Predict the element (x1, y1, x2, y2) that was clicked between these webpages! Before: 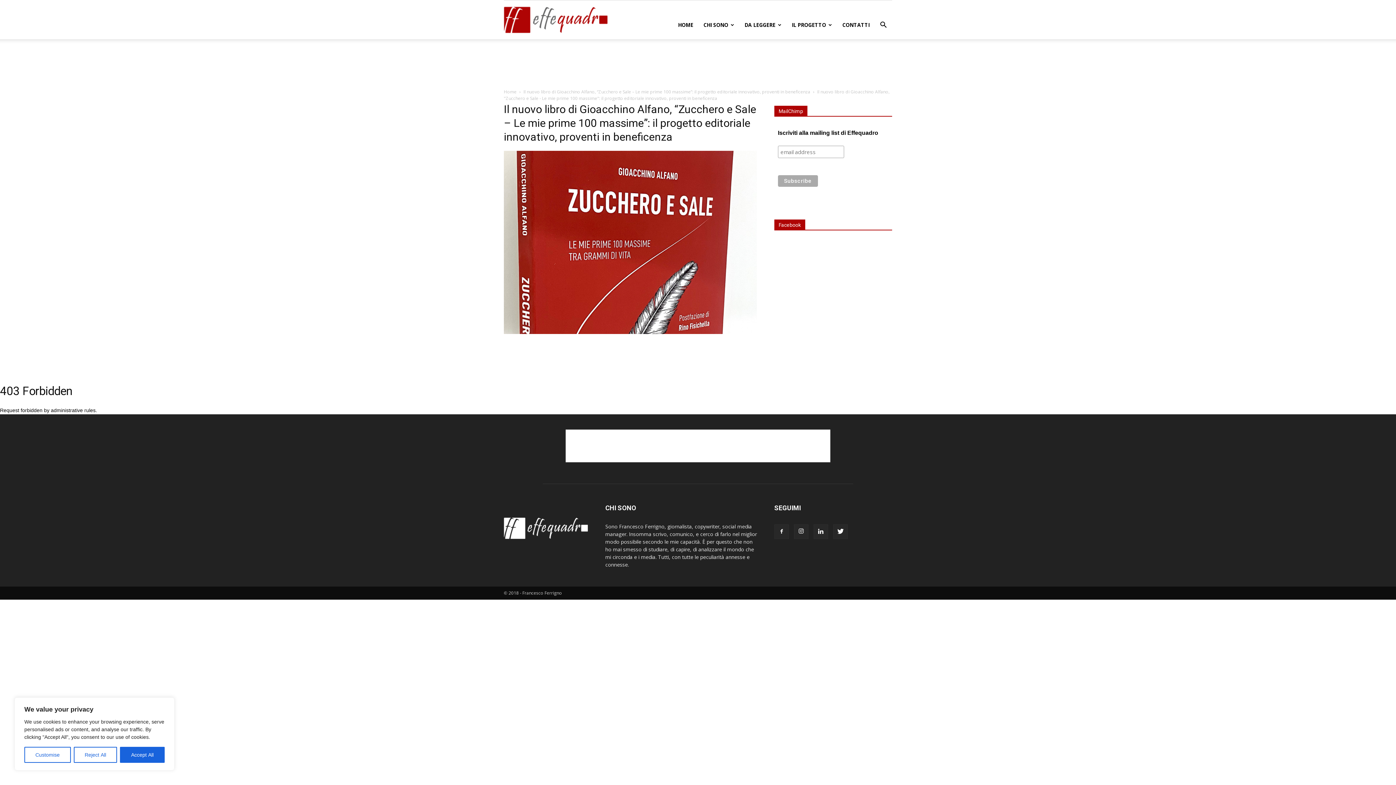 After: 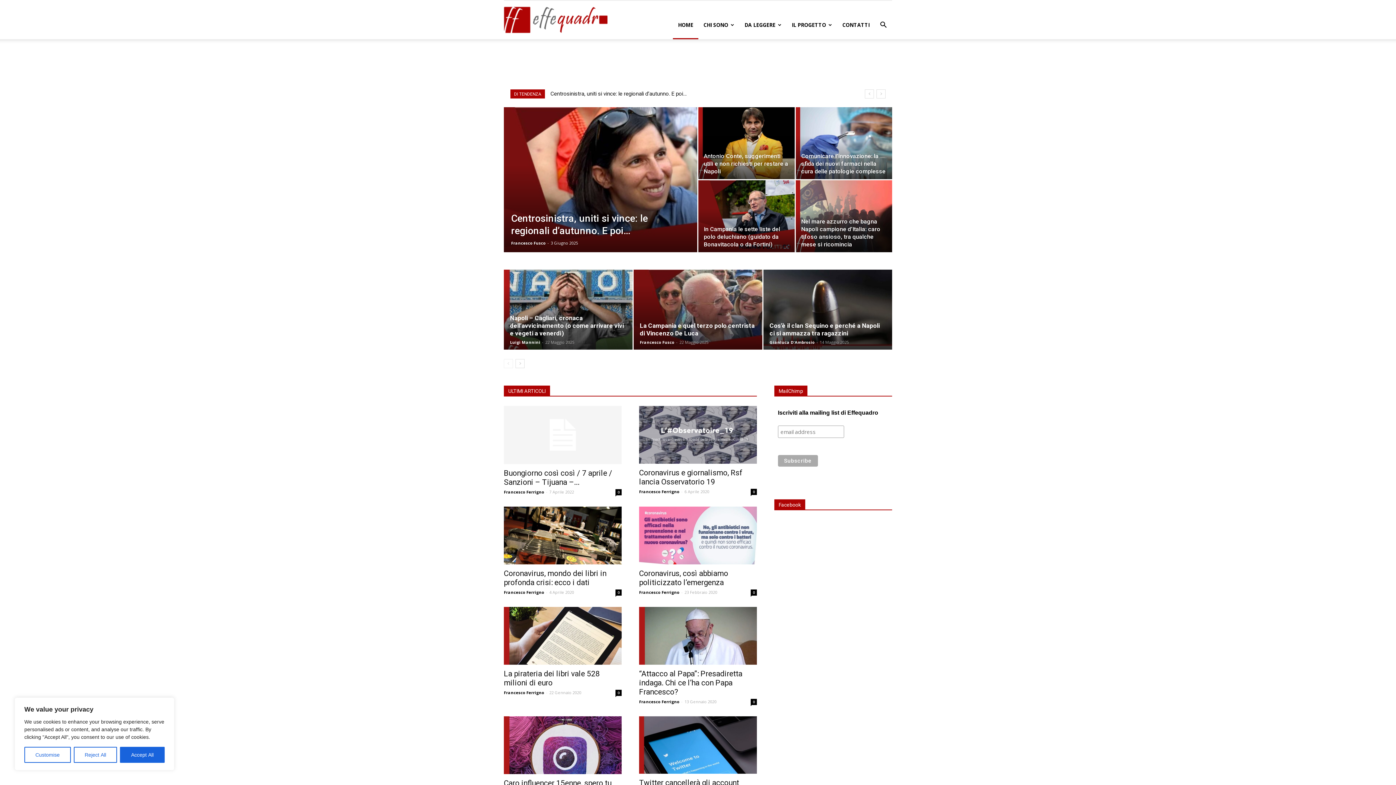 Action: bbox: (504, 88, 516, 94) label: Home